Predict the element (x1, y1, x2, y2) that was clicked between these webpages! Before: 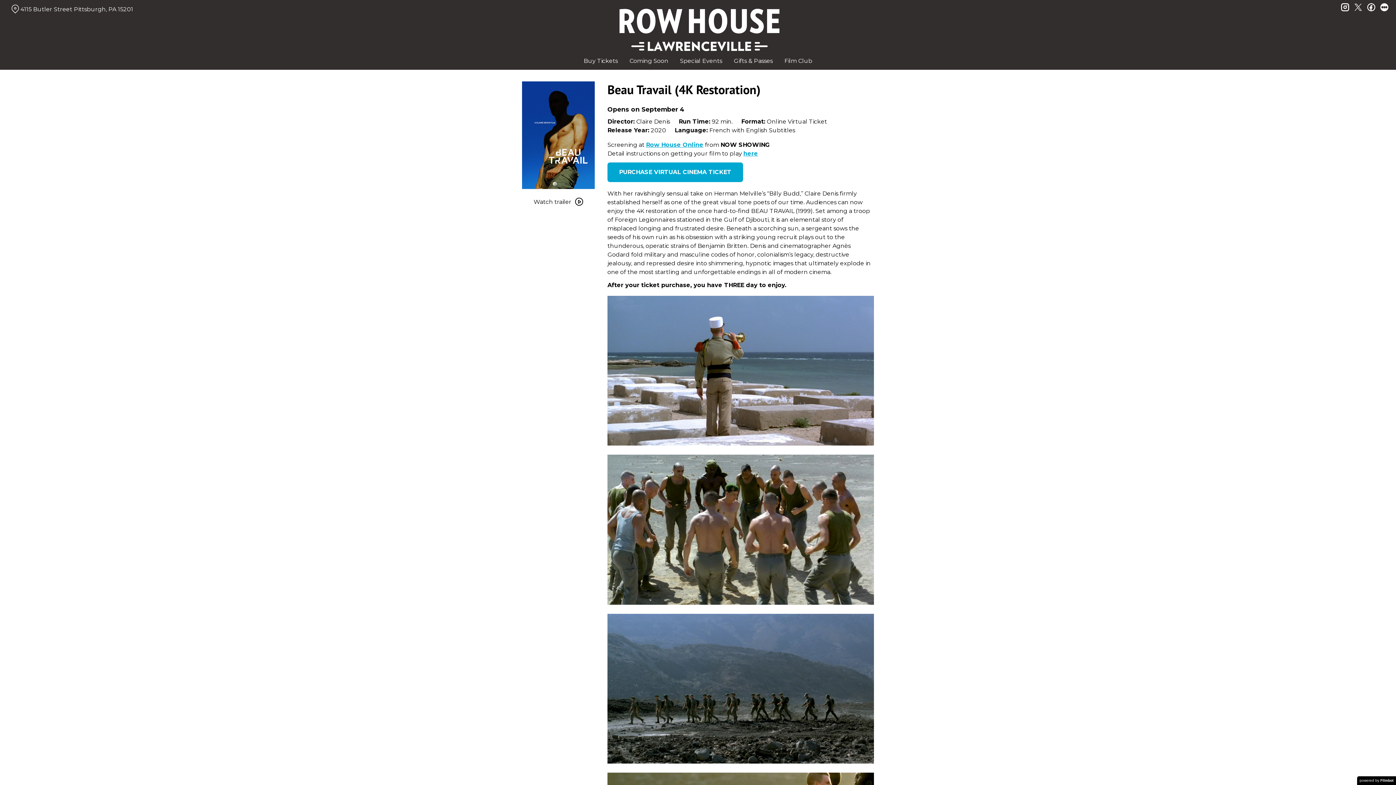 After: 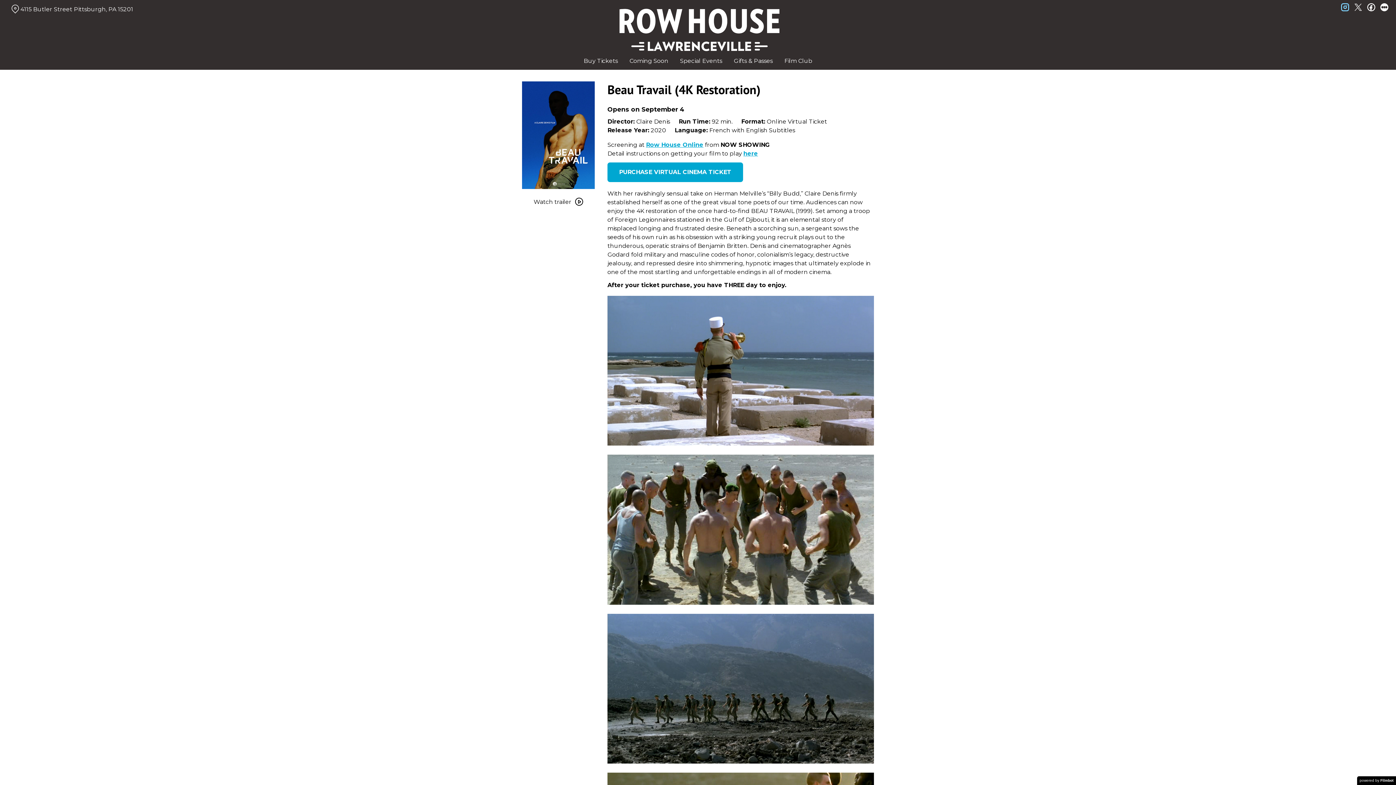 Action: bbox: (1341, 2, 1349, 10) label: instagram